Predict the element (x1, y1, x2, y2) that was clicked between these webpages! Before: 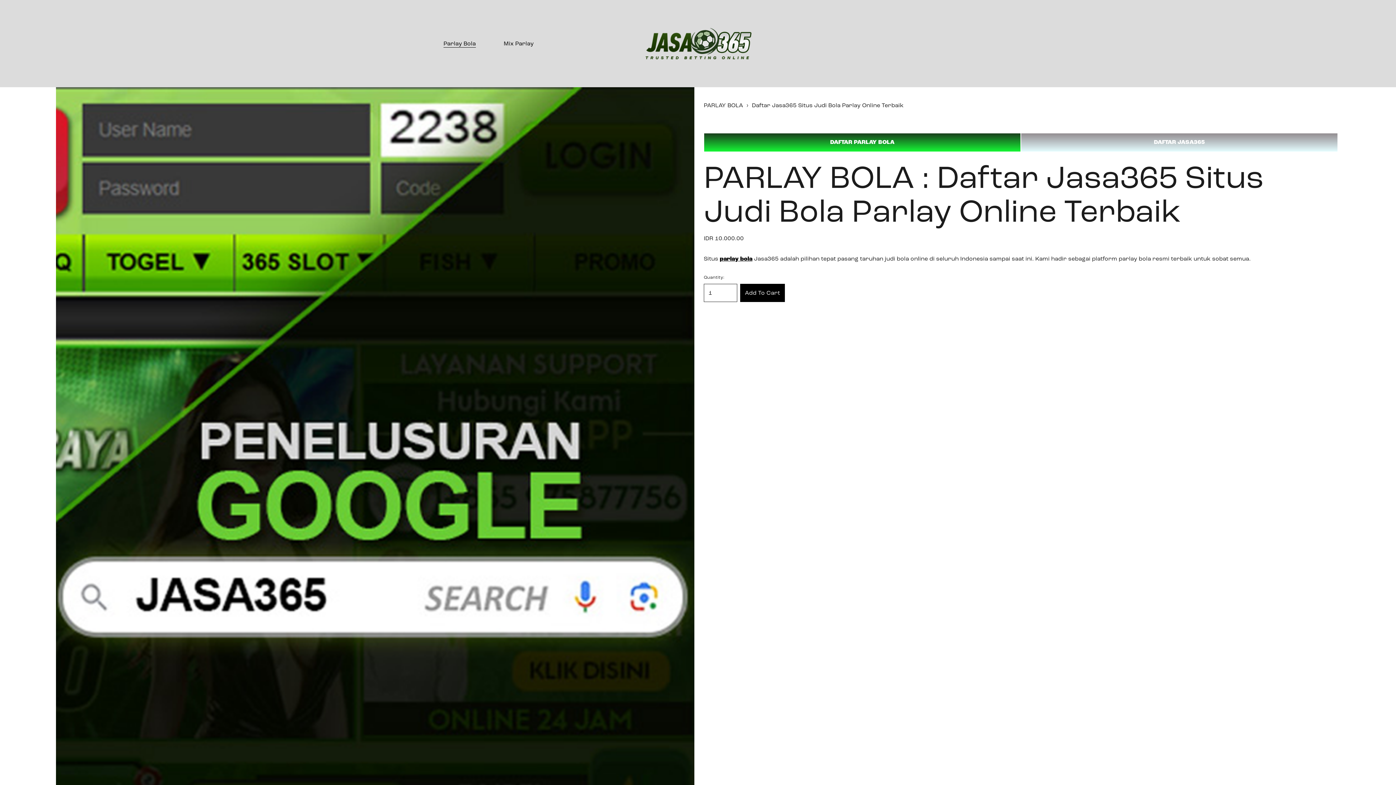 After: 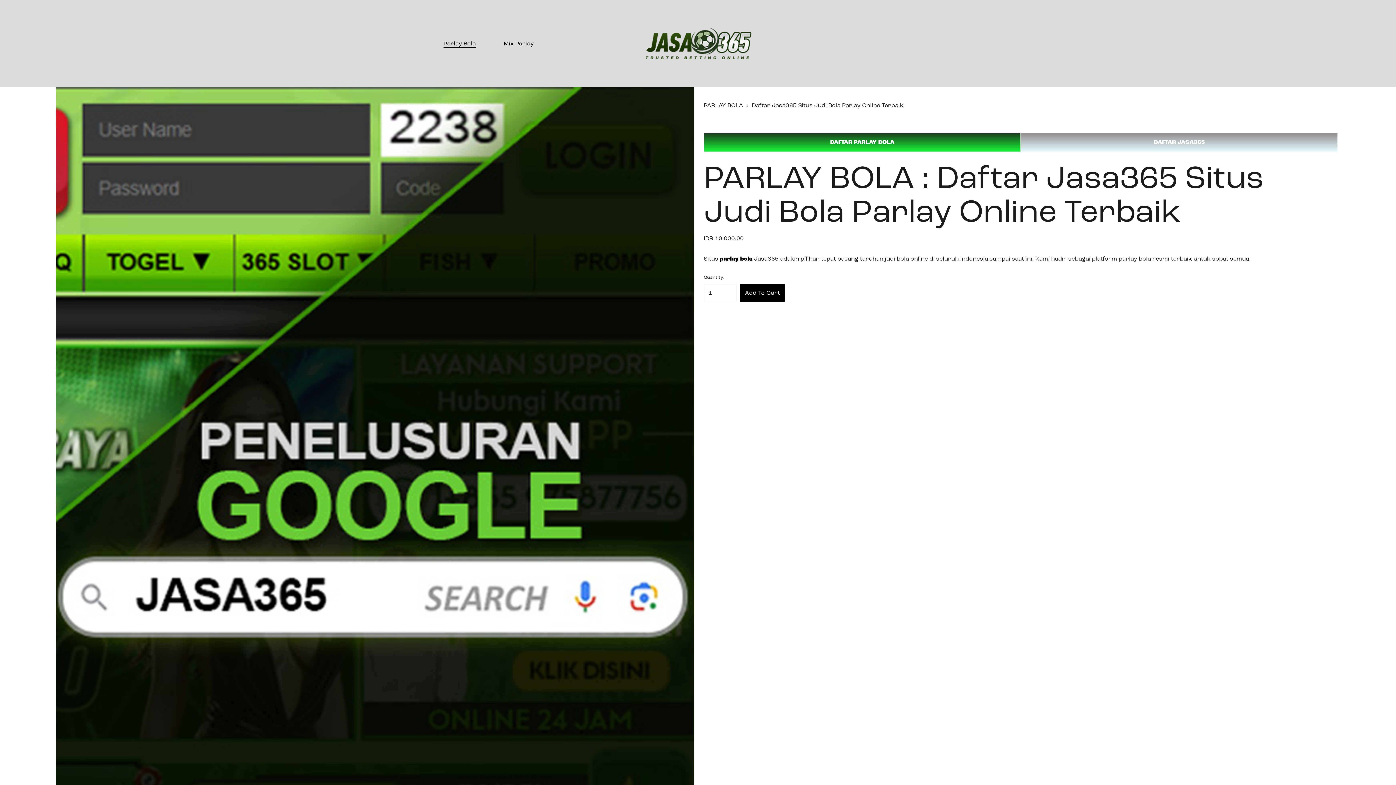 Action: bbox: (752, 101, 903, 108) label: Daftar Jasa365 Situs Judi Bola Parlay Online Terbaik